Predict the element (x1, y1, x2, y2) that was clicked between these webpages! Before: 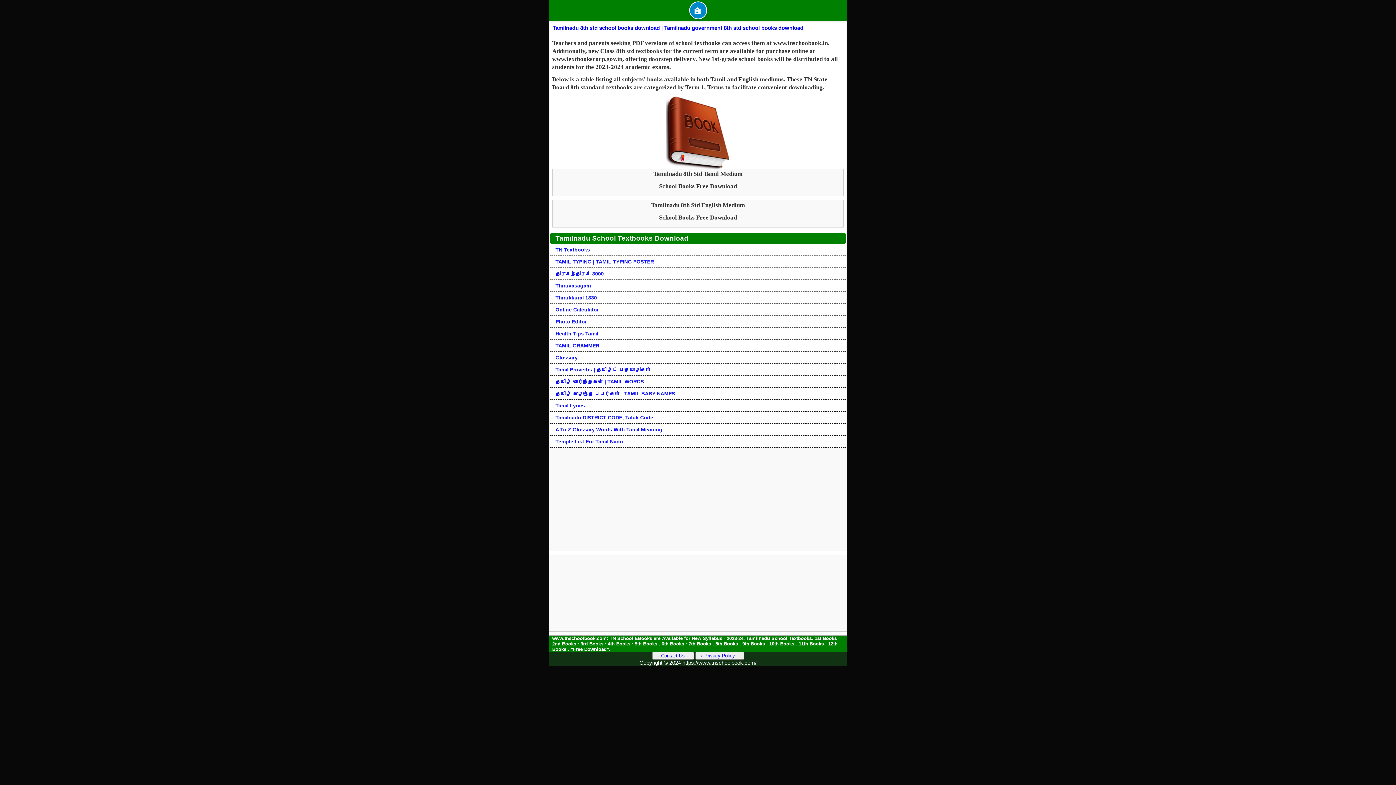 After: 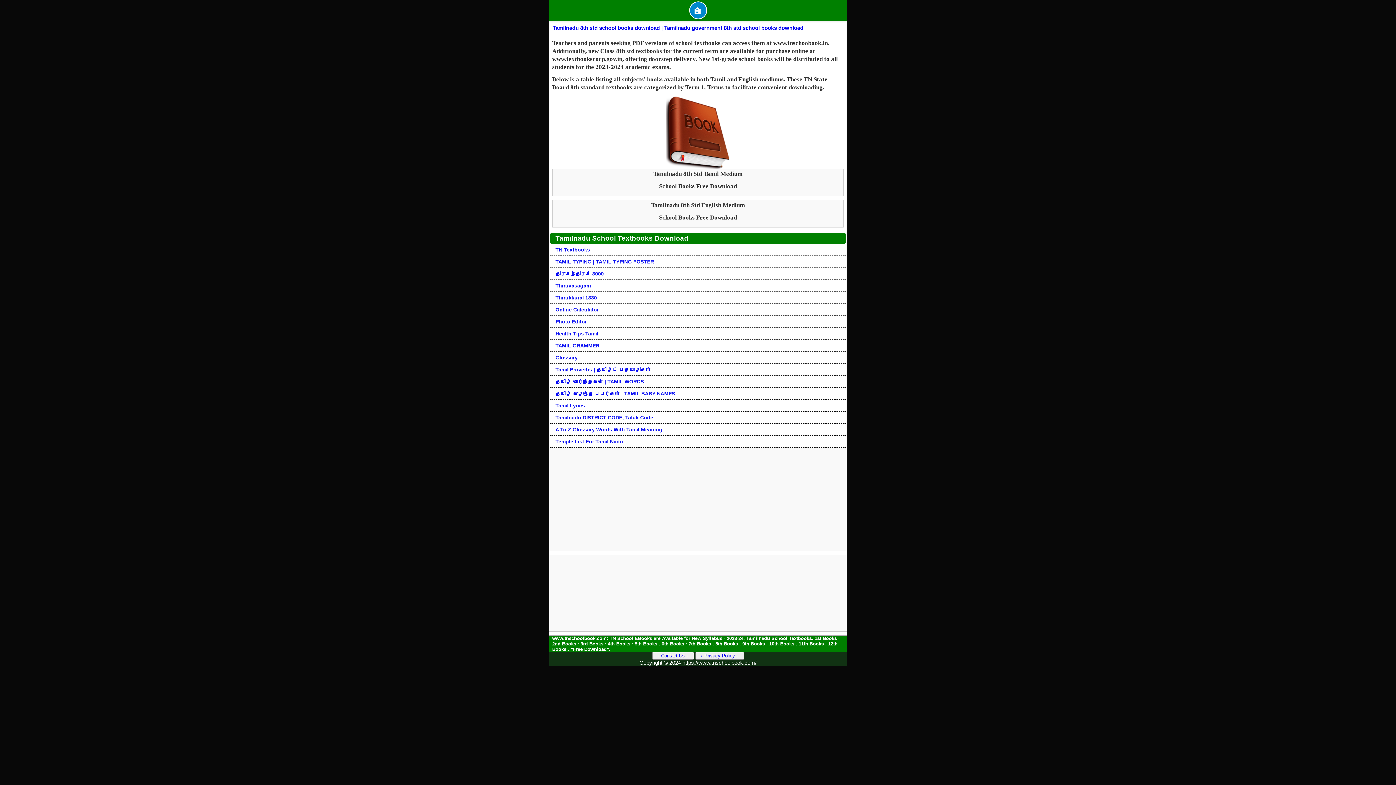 Action: bbox: (552, 24, 803, 30) label: Tamilnadu 8th std school books download | Tamilnadu government 8th std school books download